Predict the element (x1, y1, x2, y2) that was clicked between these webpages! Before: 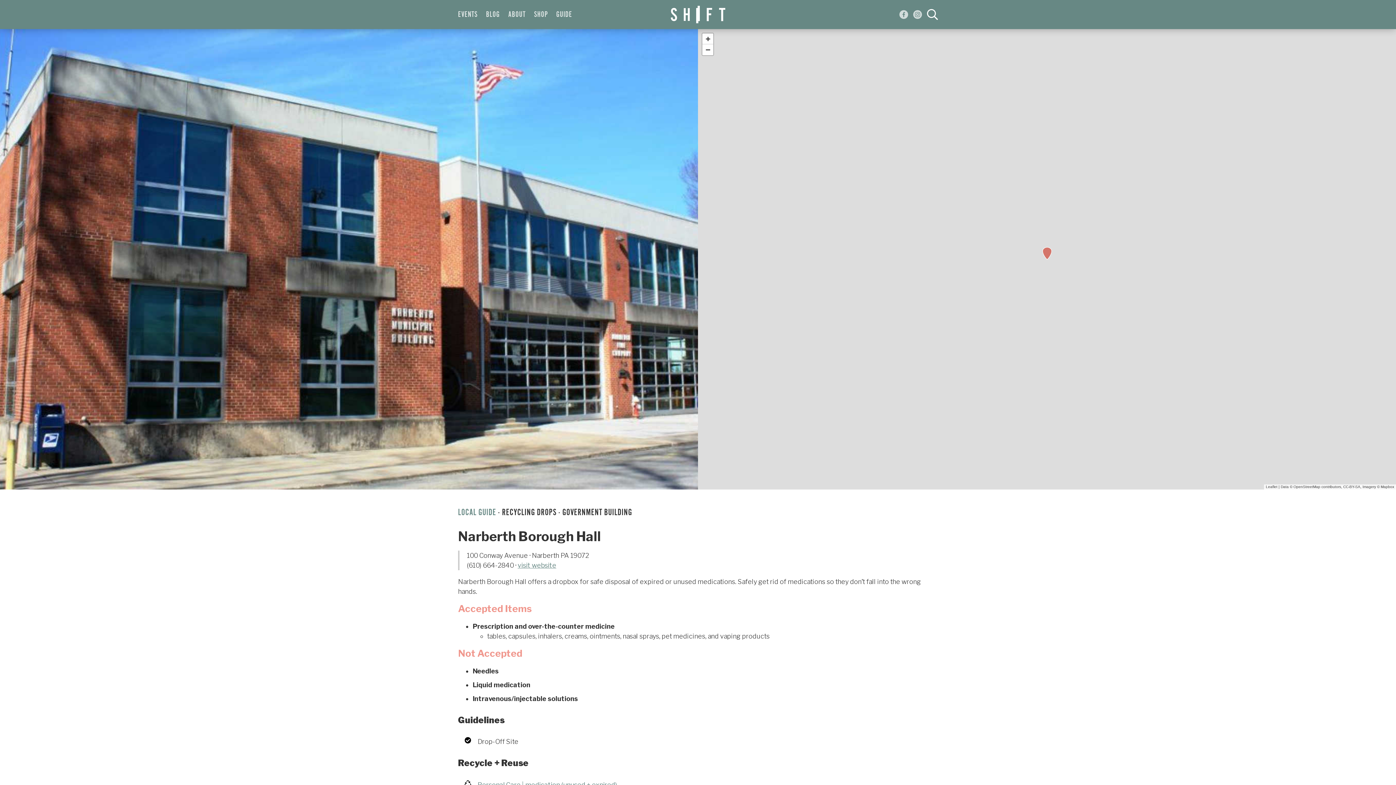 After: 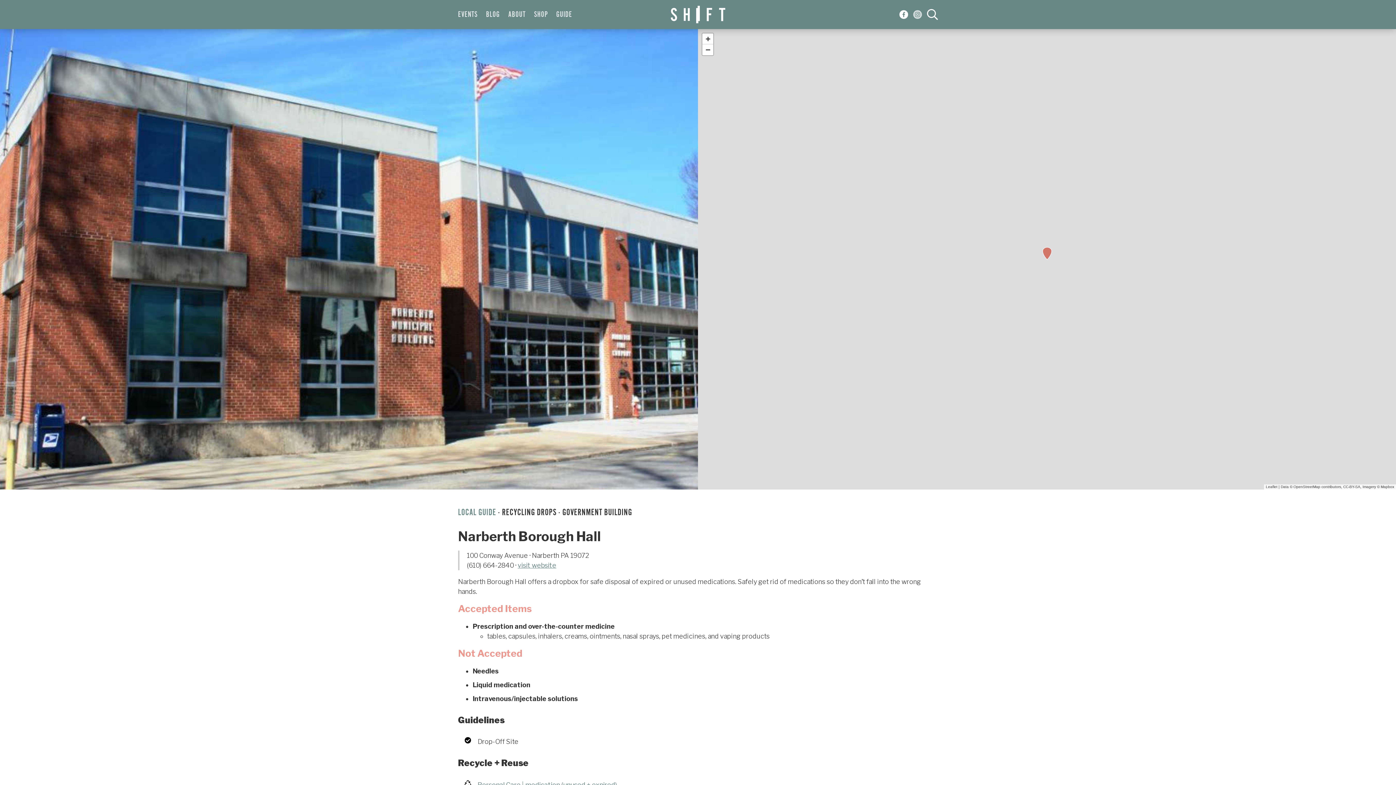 Action: bbox: (899, 10, 908, 18)